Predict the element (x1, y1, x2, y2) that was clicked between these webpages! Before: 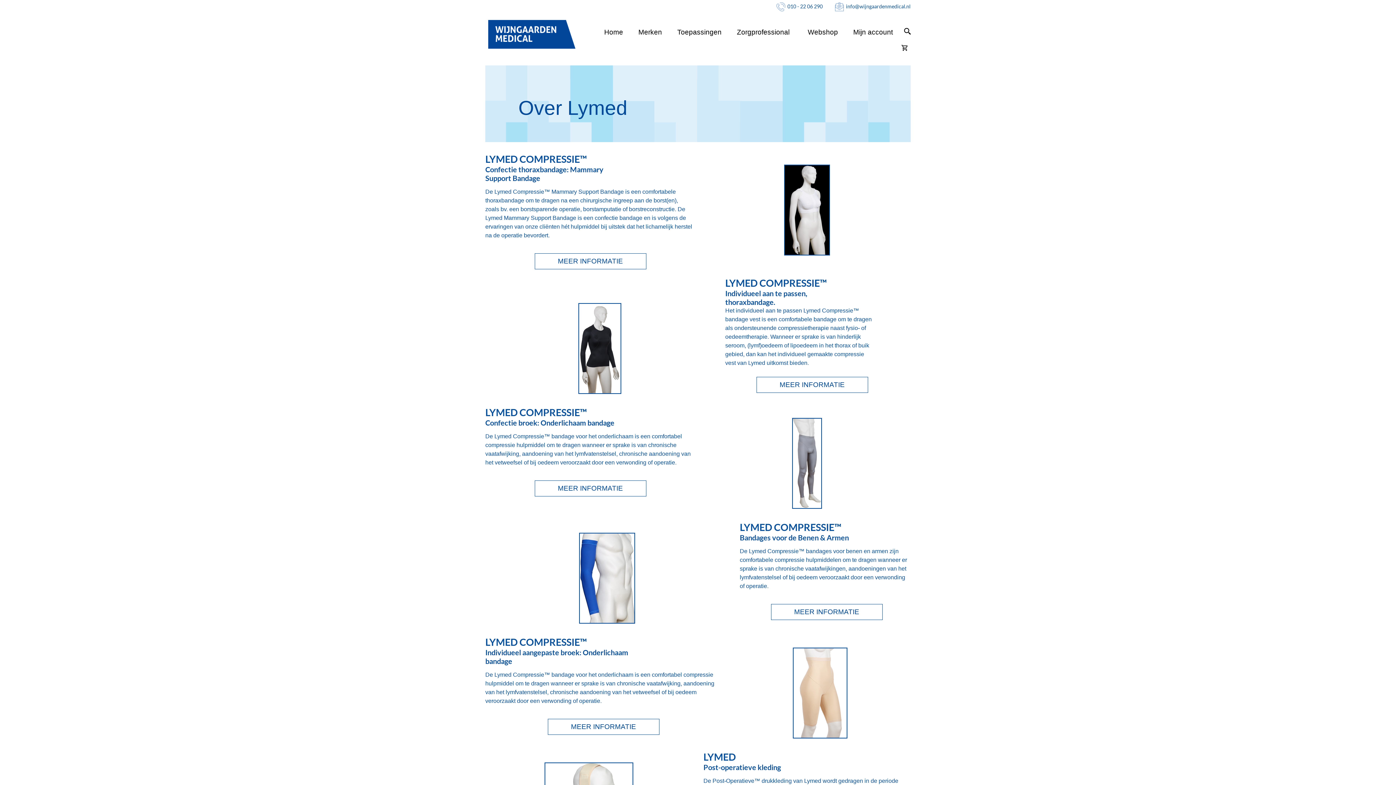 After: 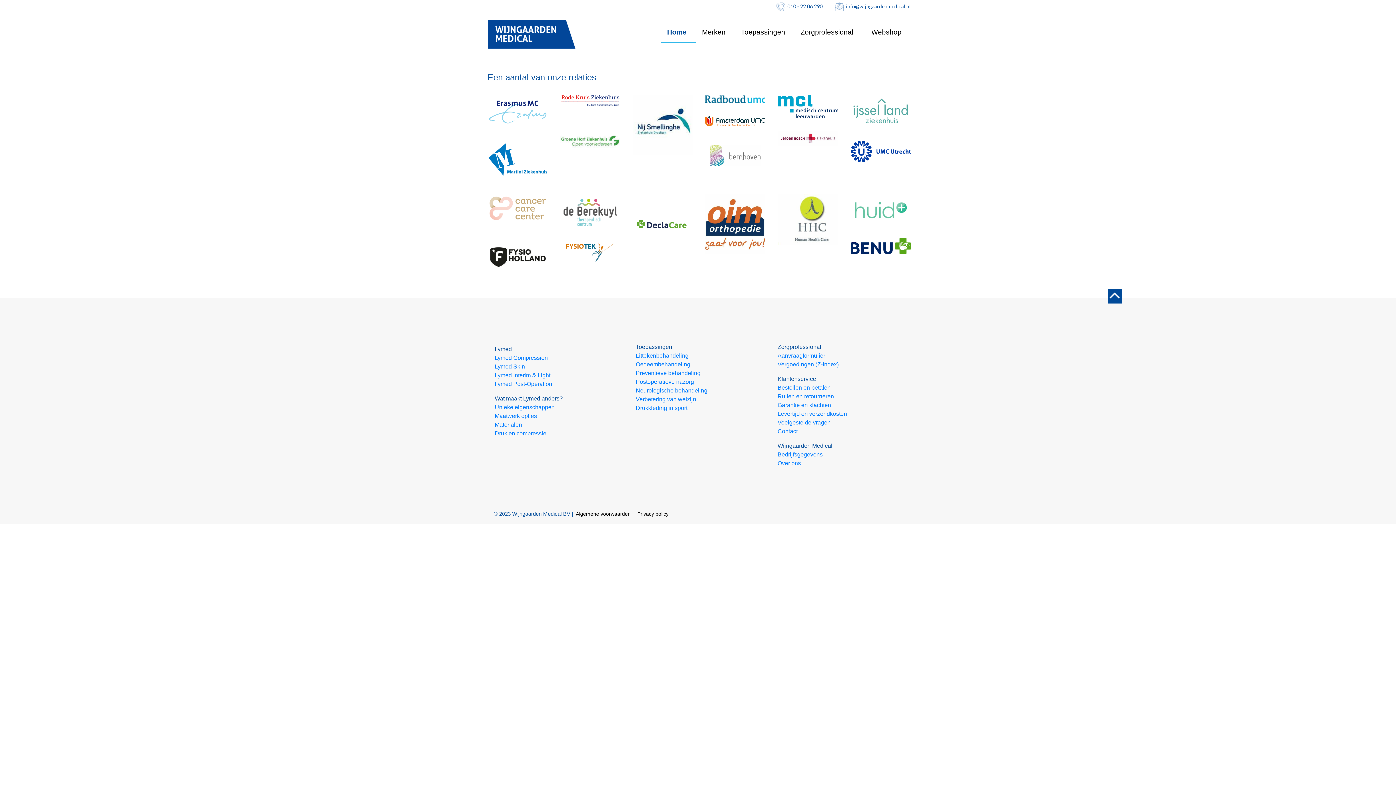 Action: label: Home bbox: (598, 28, 632, 36)